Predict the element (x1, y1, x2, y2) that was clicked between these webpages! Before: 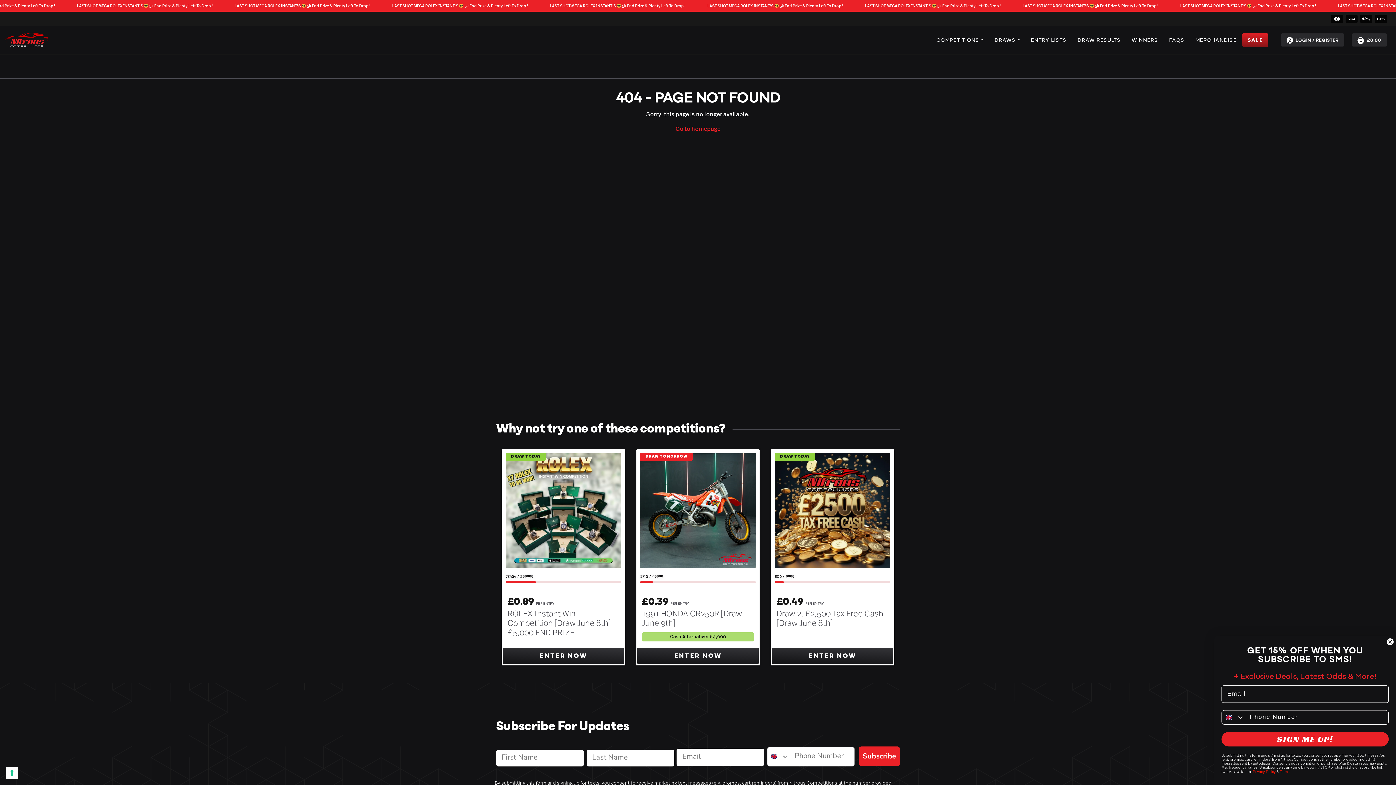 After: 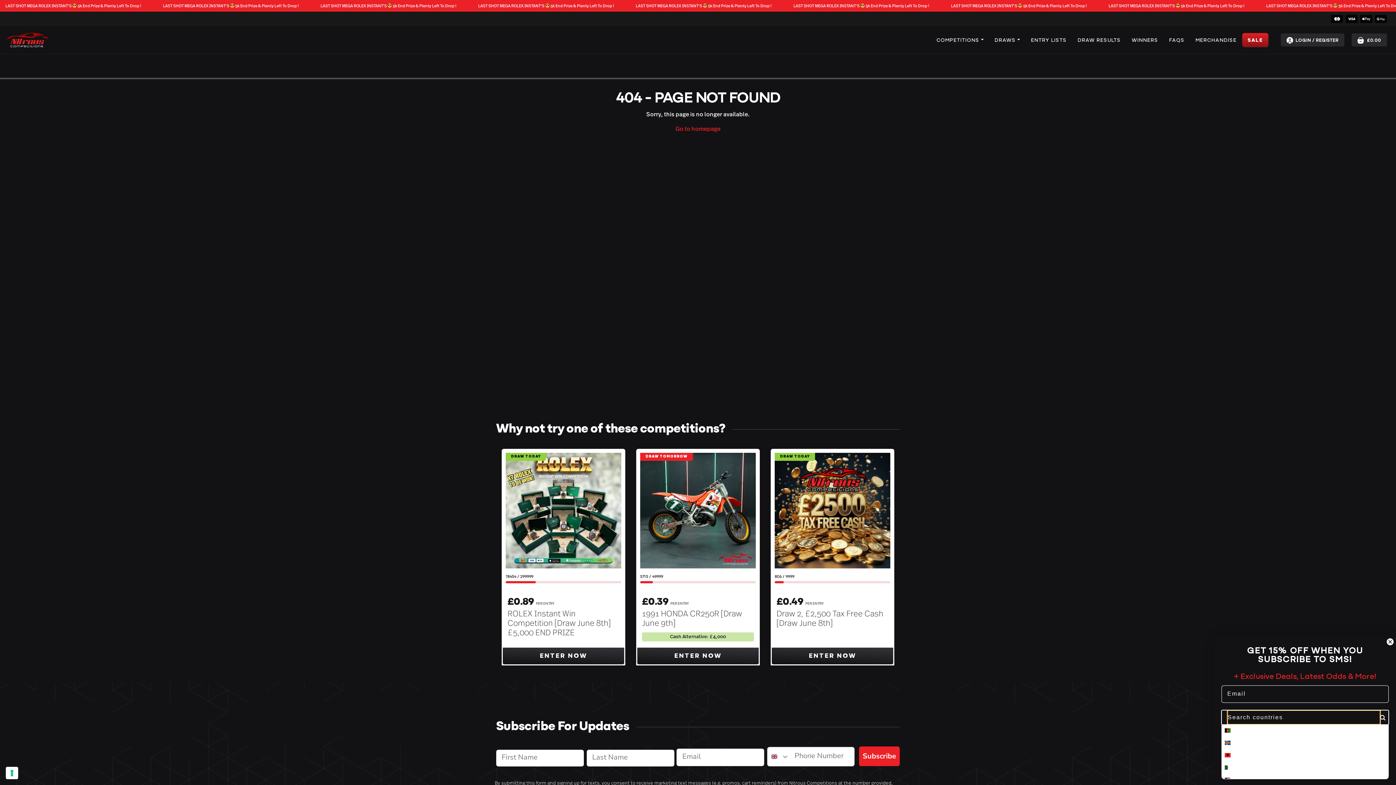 Action: bbox: (1222, 710, 1244, 724) label: Search Countries